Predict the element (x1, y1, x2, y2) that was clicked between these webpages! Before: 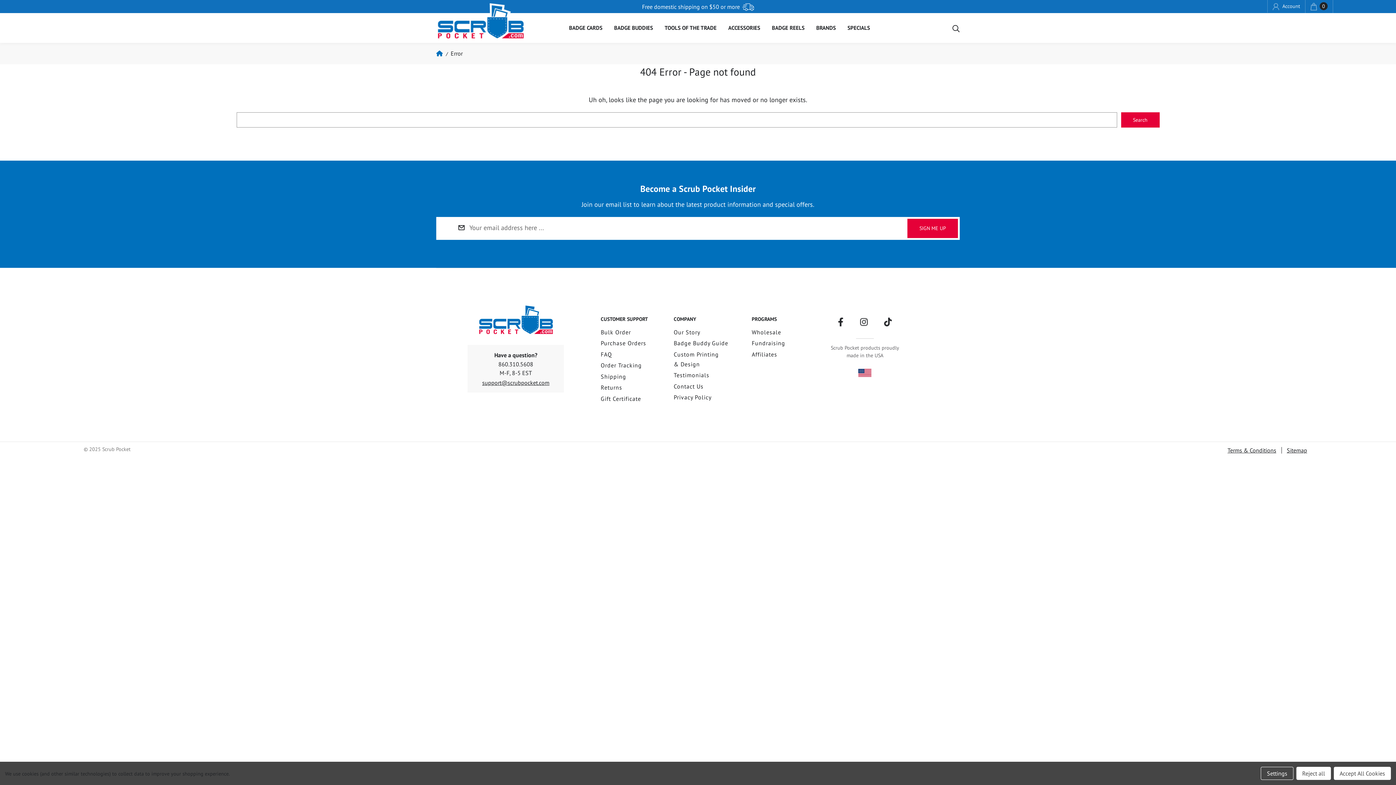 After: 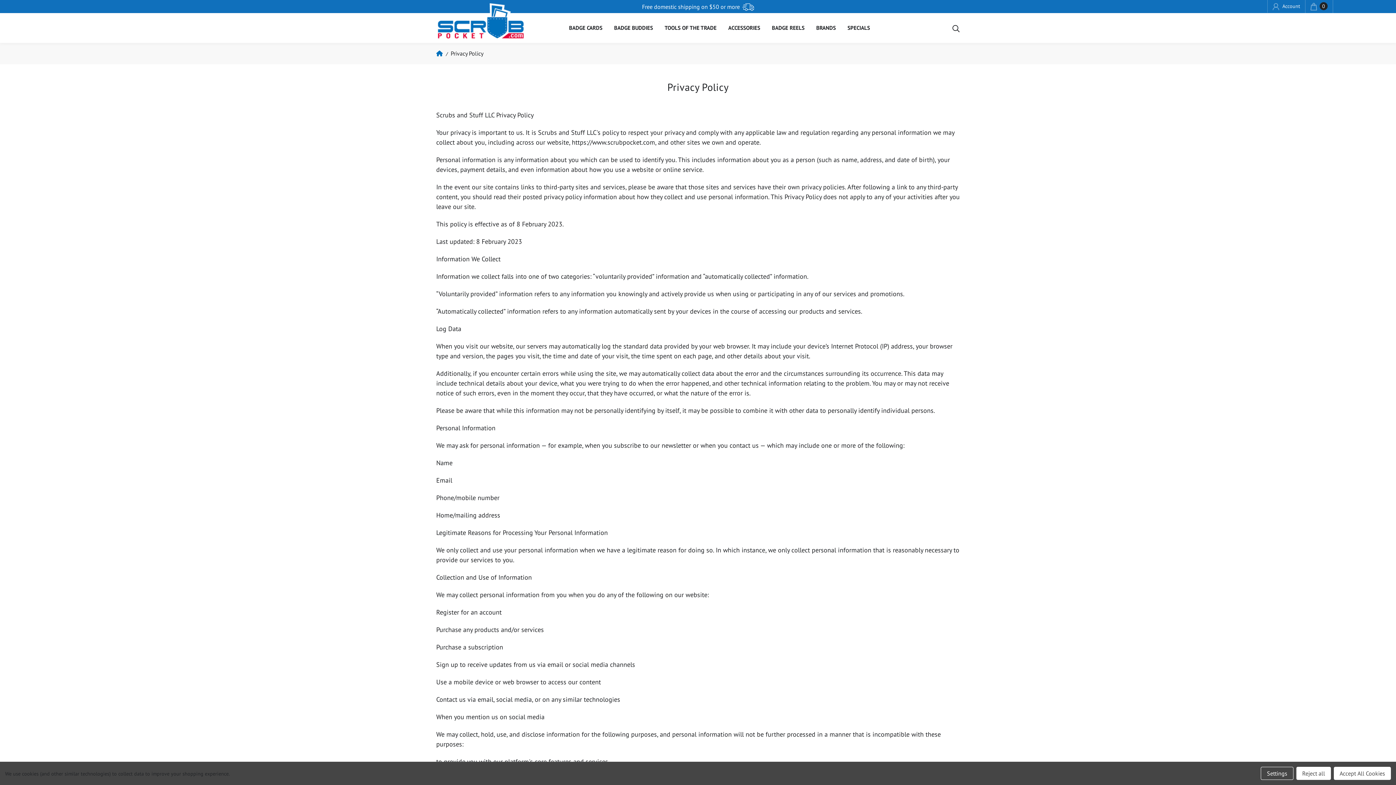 Action: label: Privacy Policy bbox: (673, 393, 711, 401)